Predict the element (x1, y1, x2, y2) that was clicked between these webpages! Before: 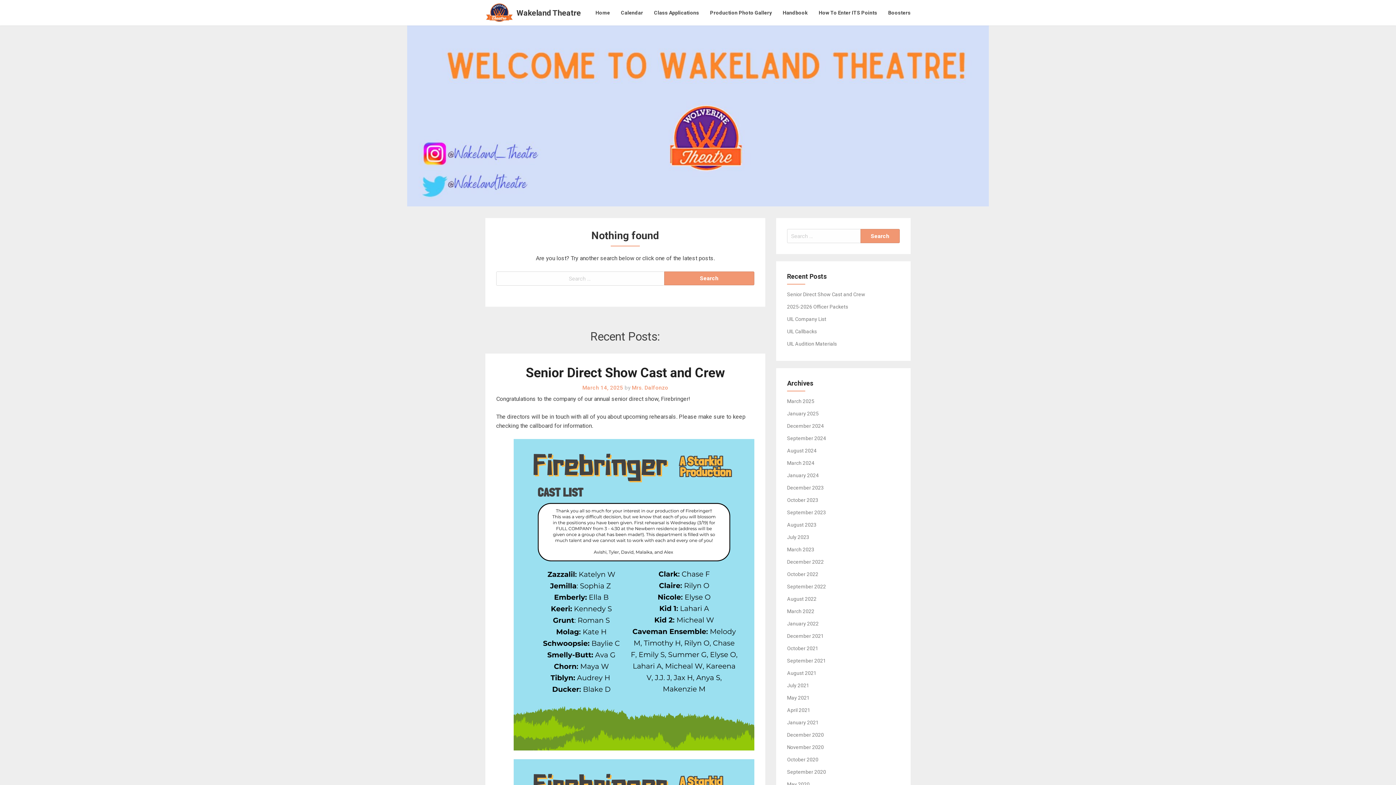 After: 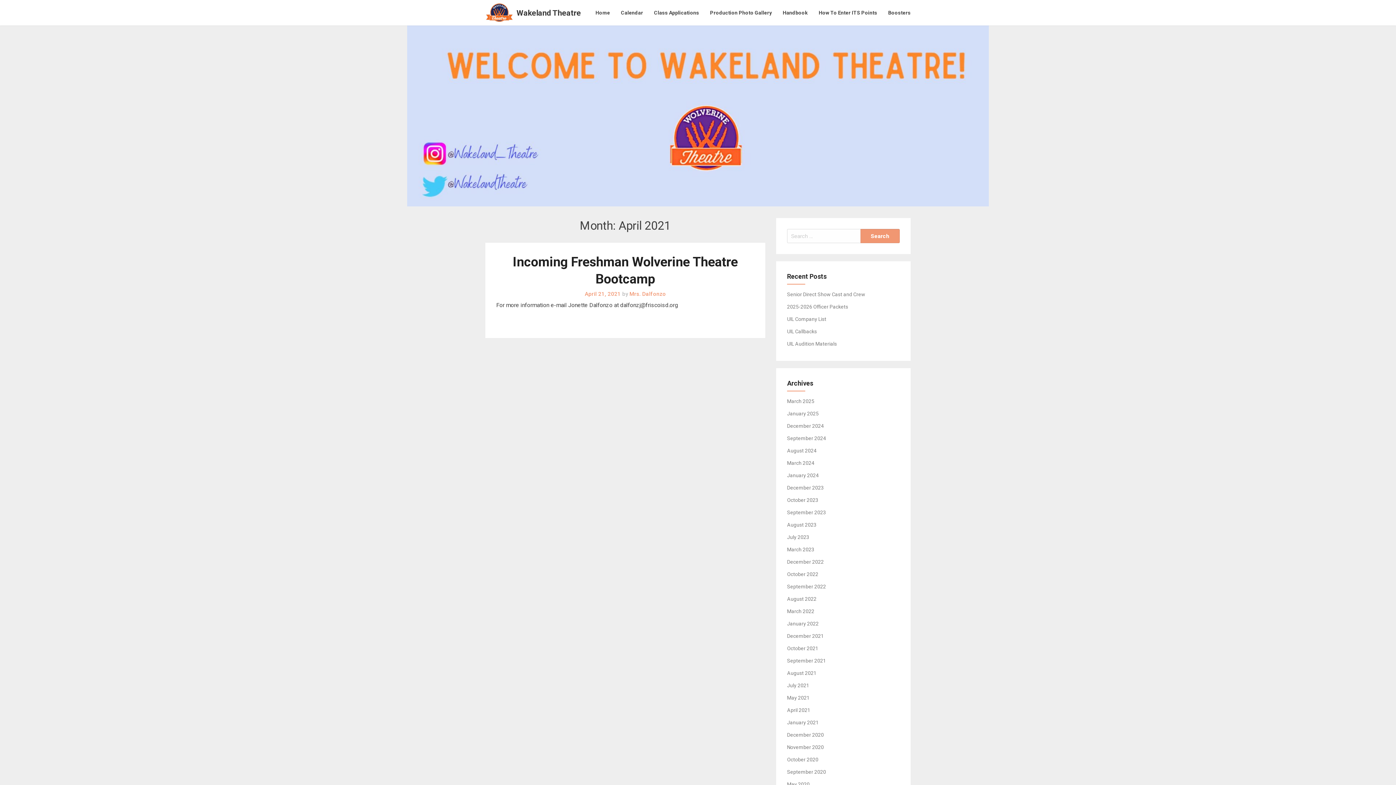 Action: label: April 2021 bbox: (787, 707, 810, 713)